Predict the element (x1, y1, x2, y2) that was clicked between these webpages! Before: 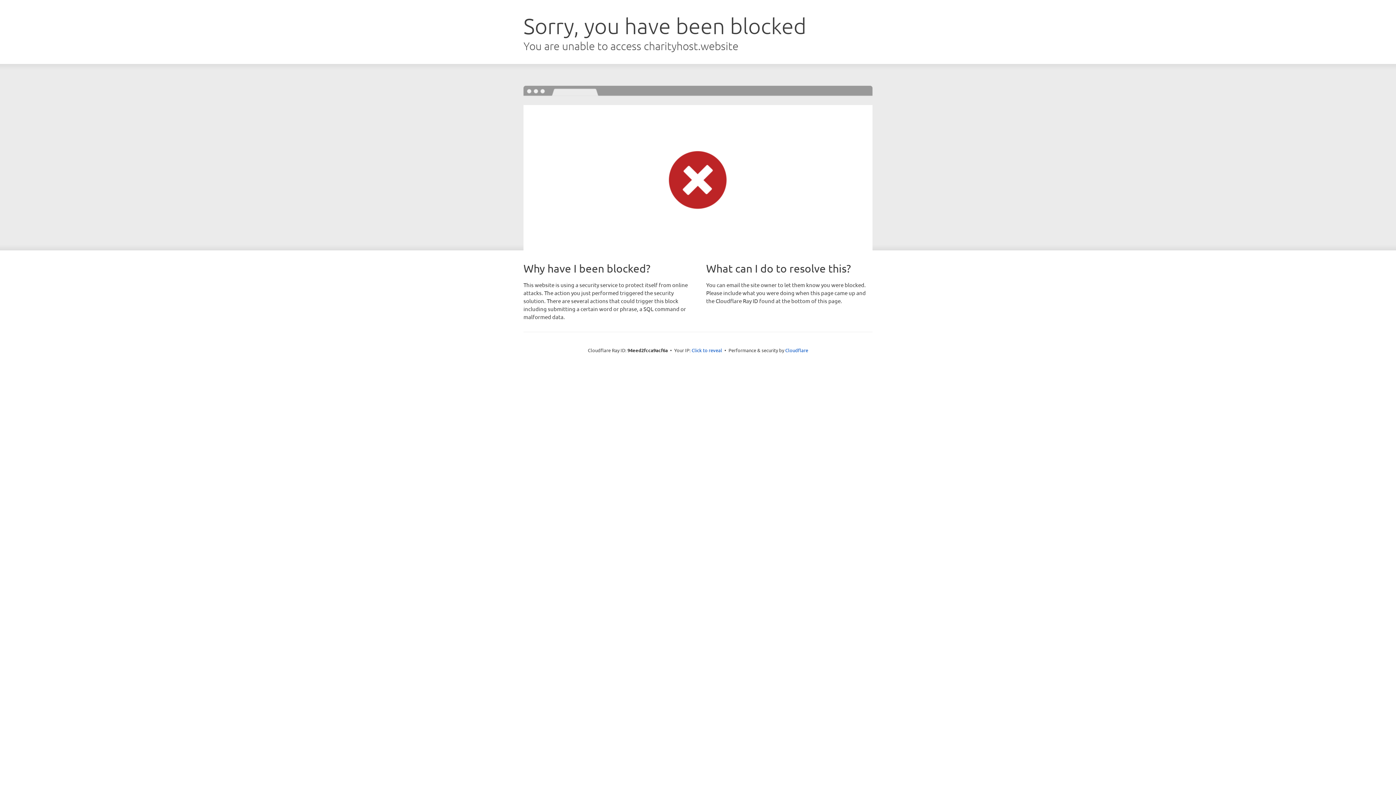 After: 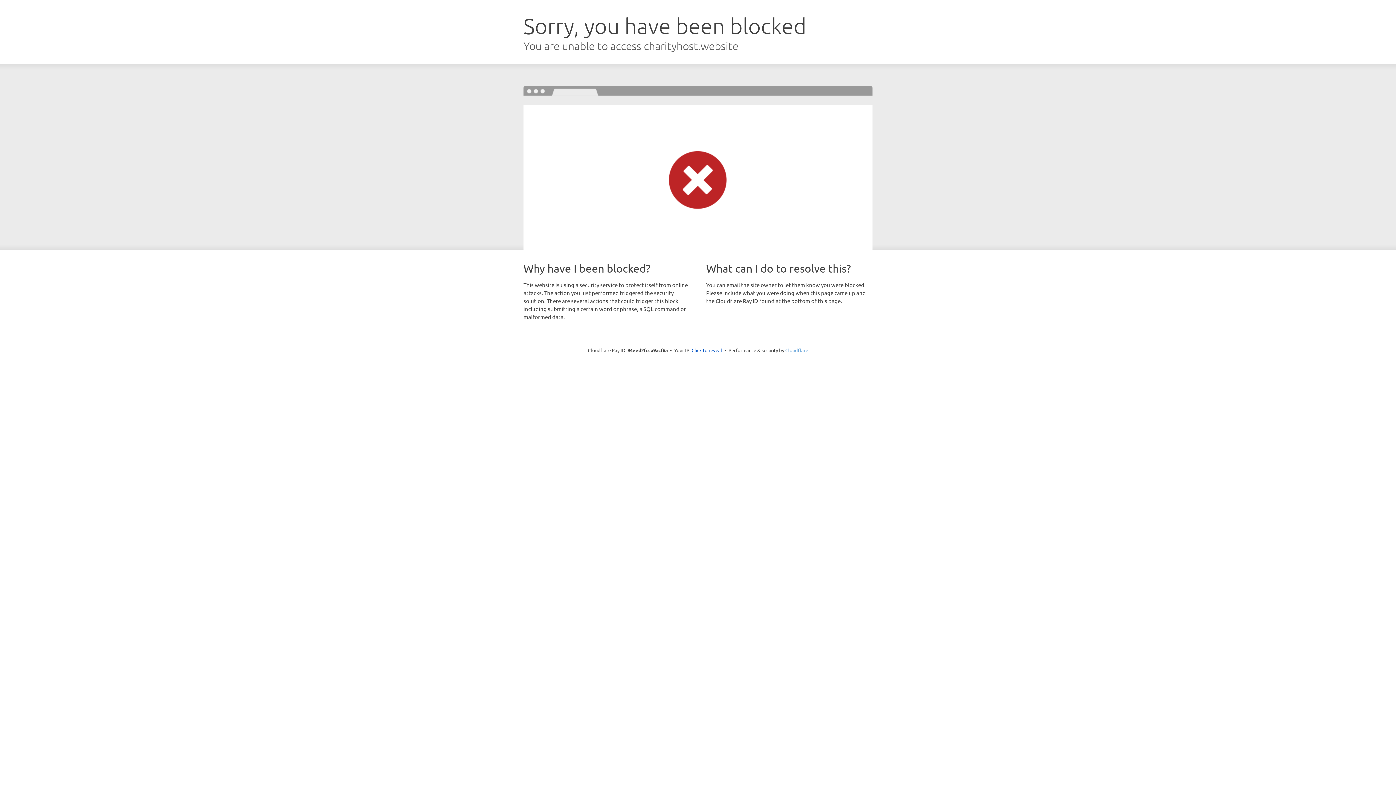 Action: label: Cloudflare bbox: (785, 347, 808, 353)